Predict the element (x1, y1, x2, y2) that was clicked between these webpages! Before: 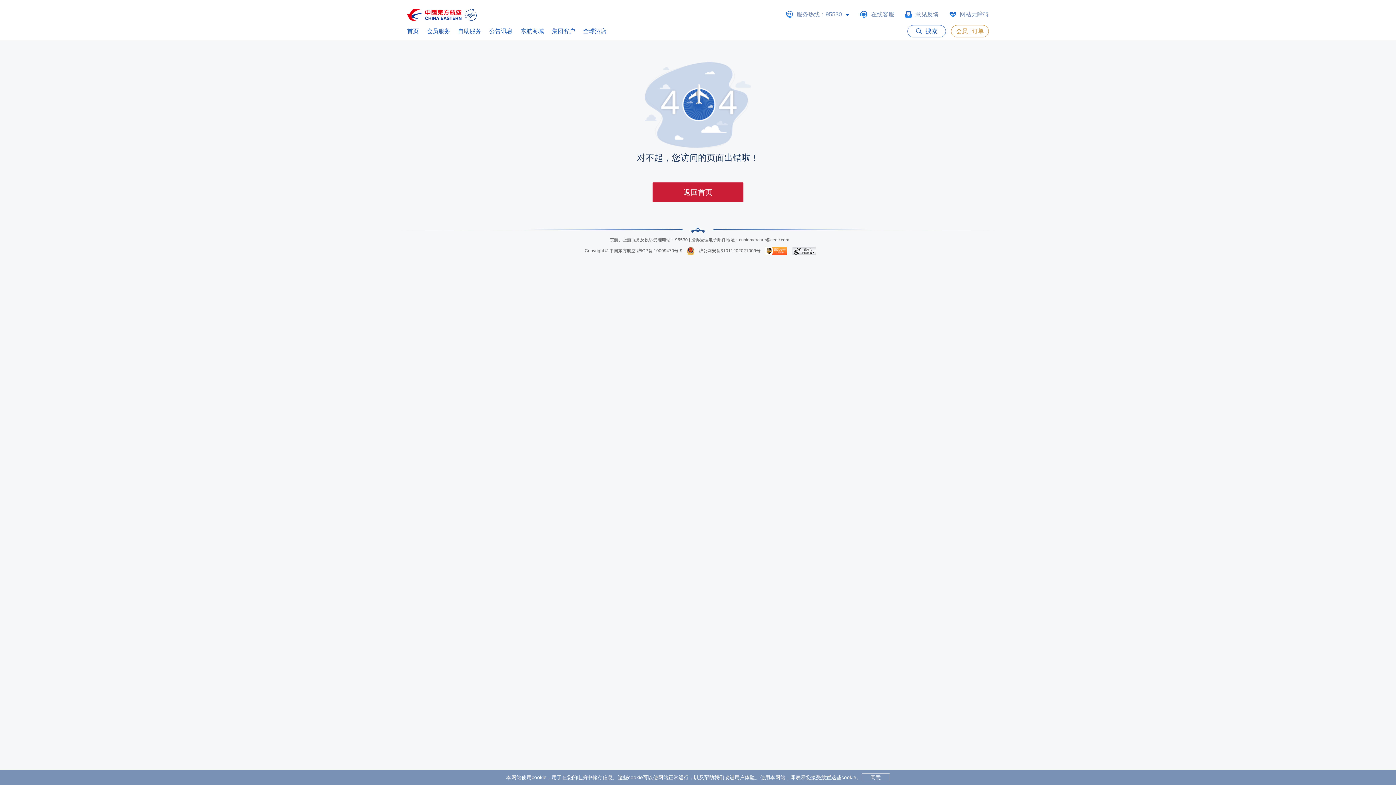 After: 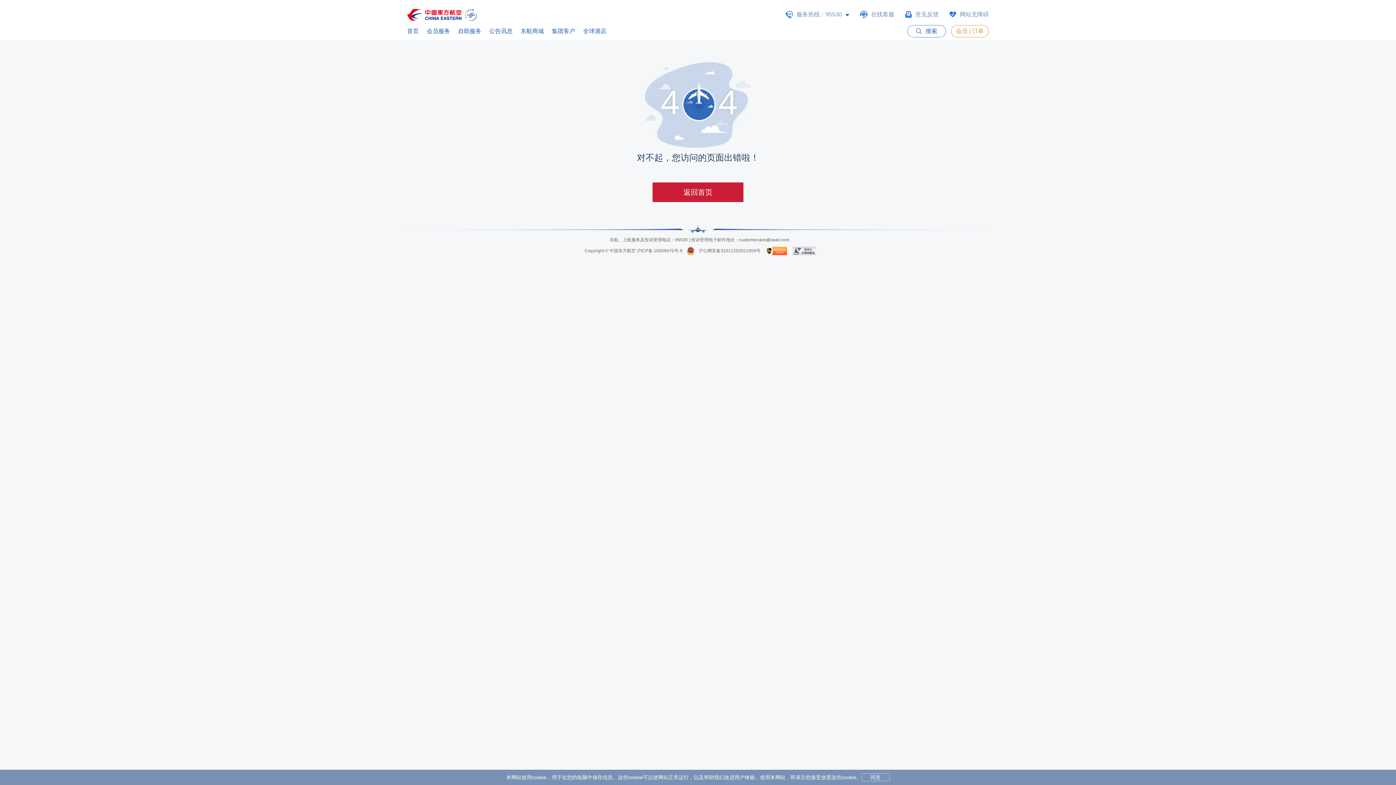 Action: bbox: (584, 248, 682, 253) label: Copyright © 中国东方航空 沪ICP备 10009470号-9